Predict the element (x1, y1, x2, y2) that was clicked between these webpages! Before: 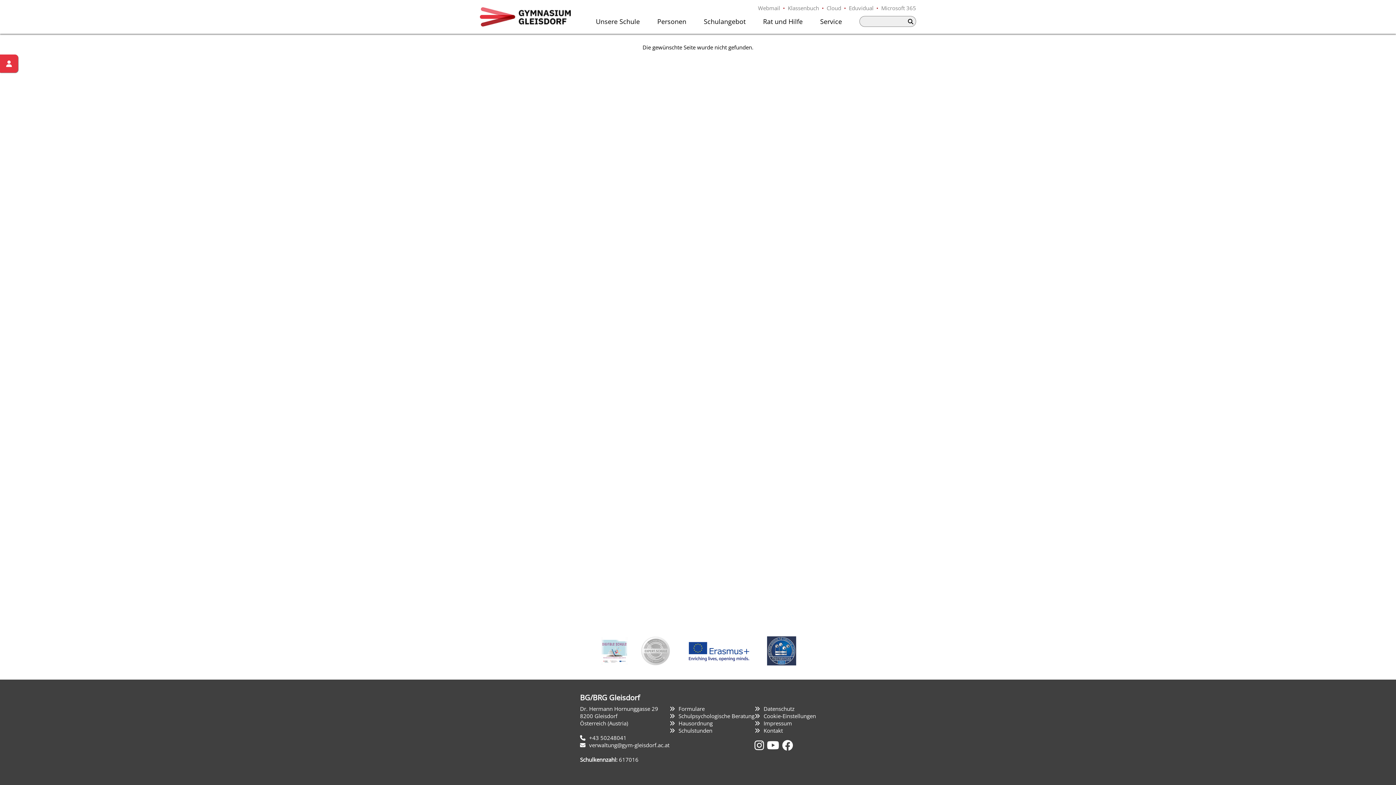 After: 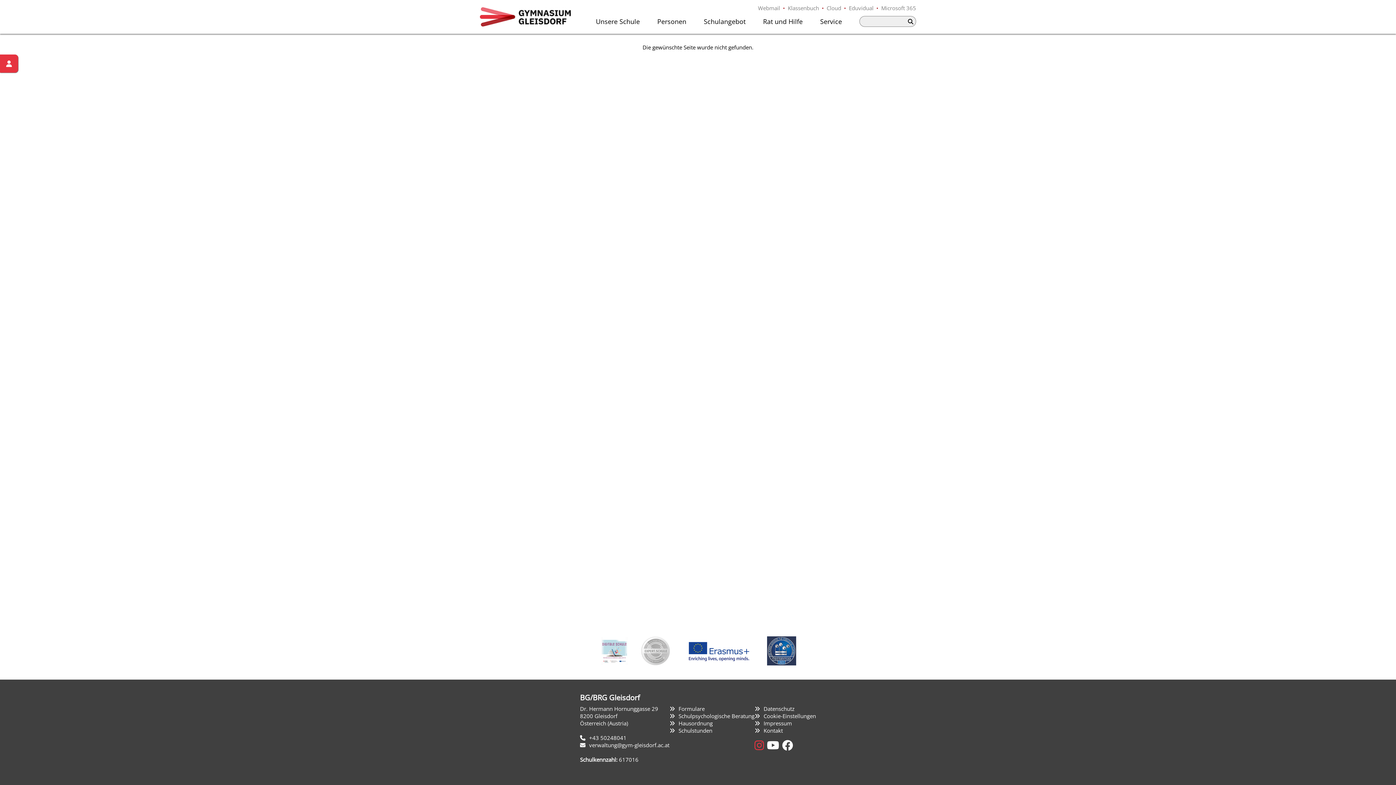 Action: label: Instagram bbox: (754, 738, 767, 753)